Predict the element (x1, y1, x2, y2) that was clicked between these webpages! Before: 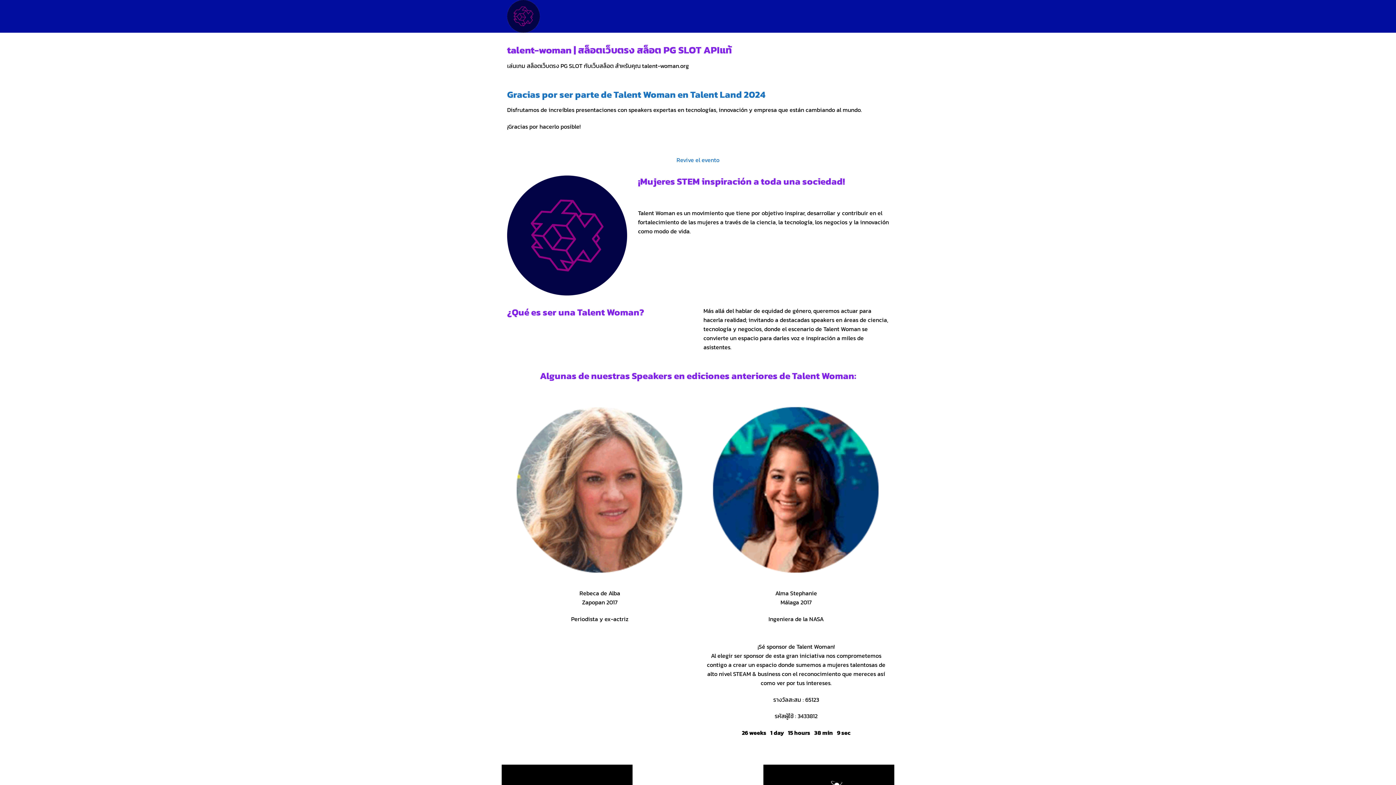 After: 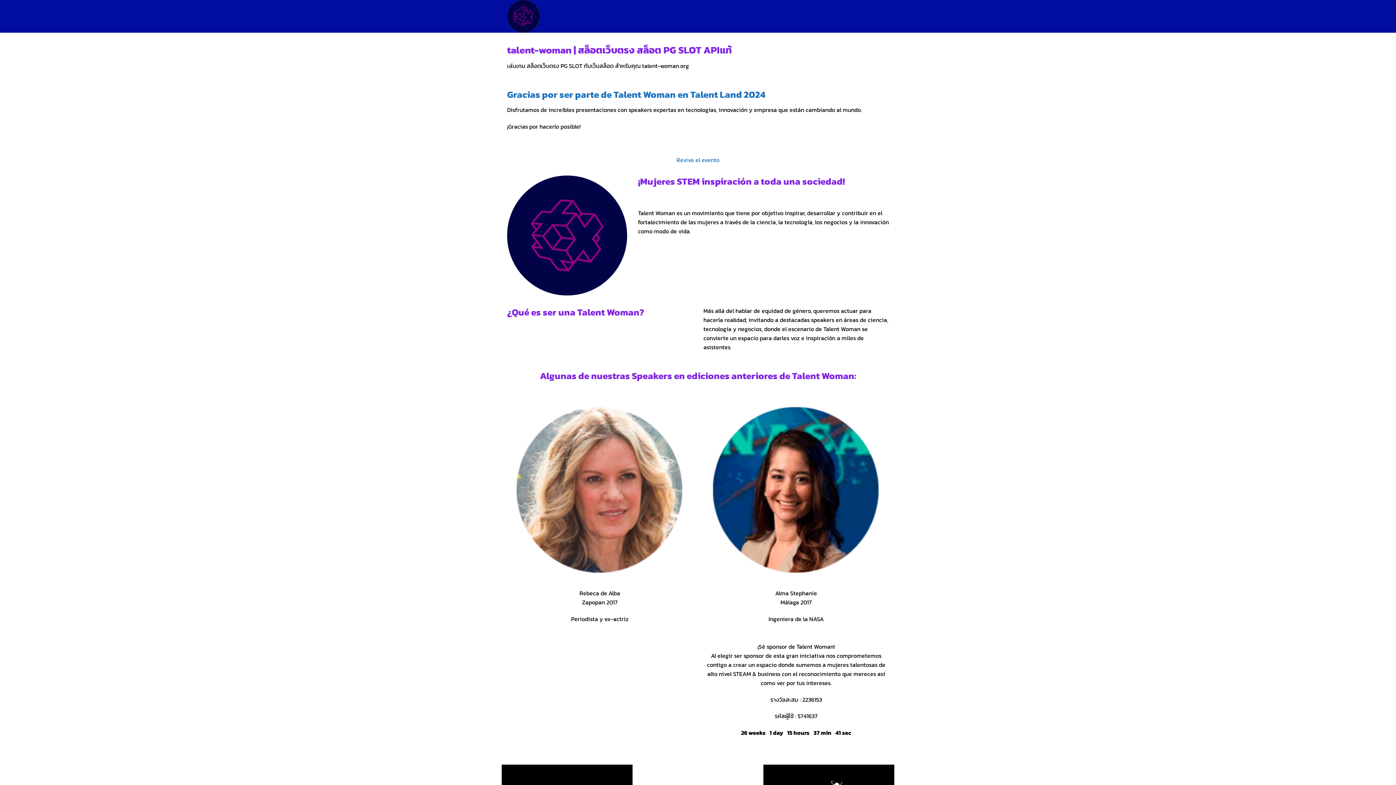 Action: bbox: (507, 0, 580, 32)